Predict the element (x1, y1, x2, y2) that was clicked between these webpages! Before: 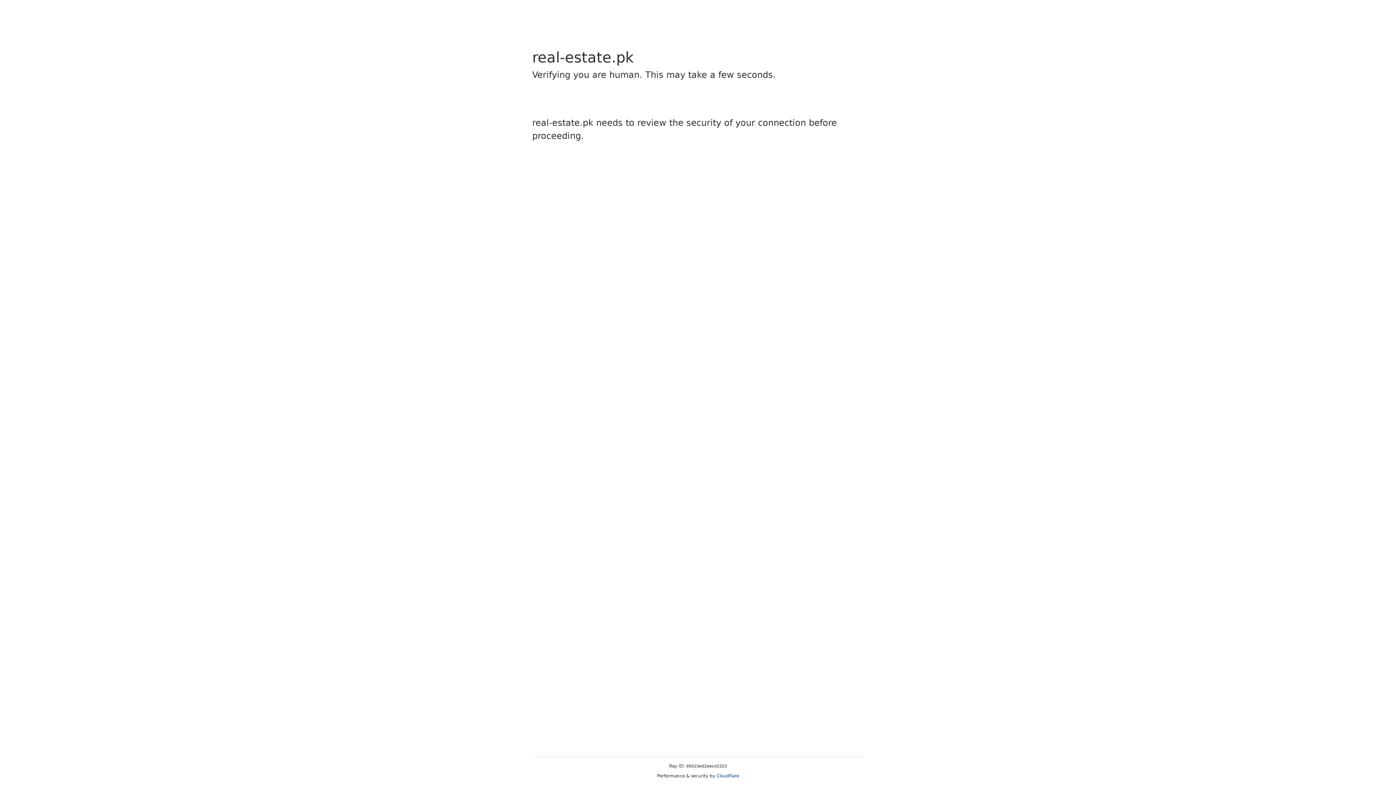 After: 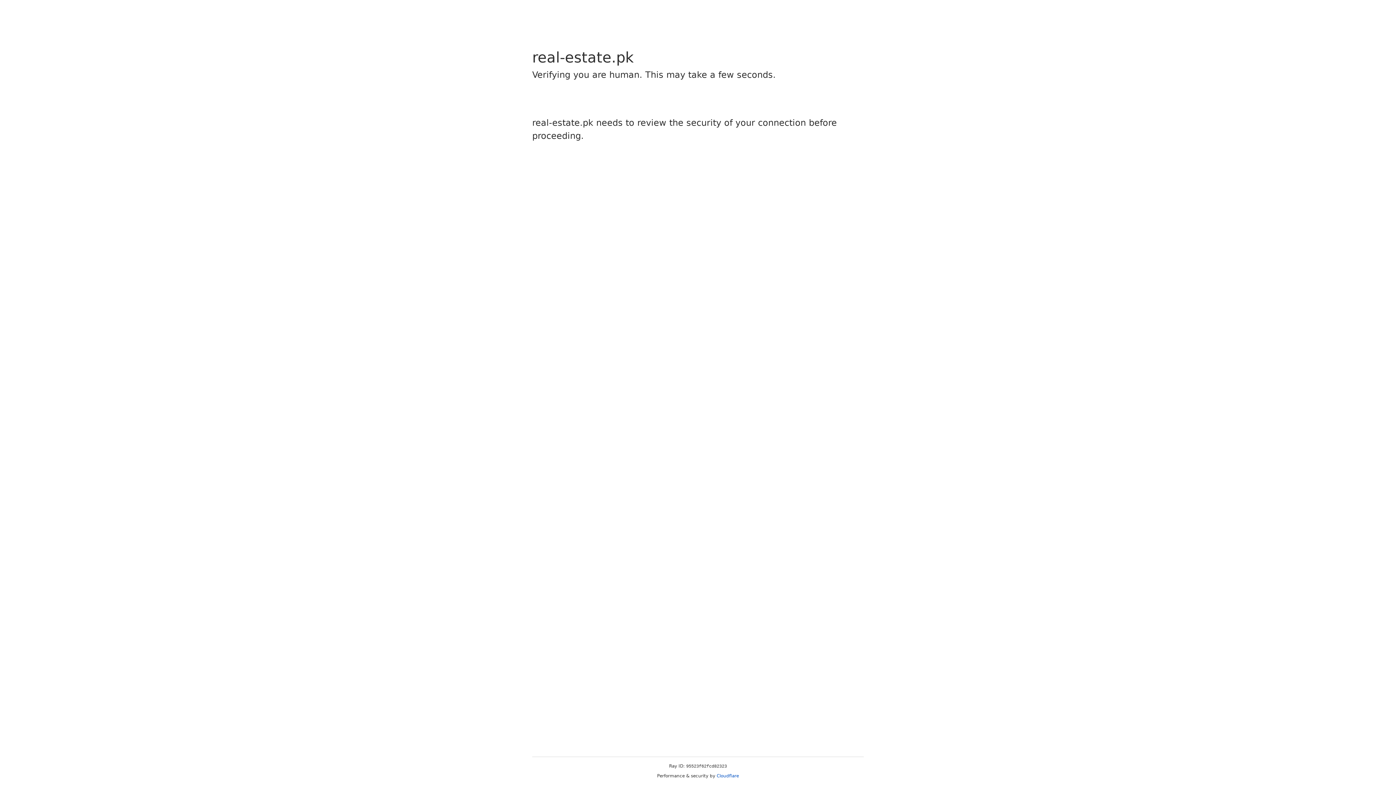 Action: label: Cloudflare bbox: (716, 773, 739, 778)